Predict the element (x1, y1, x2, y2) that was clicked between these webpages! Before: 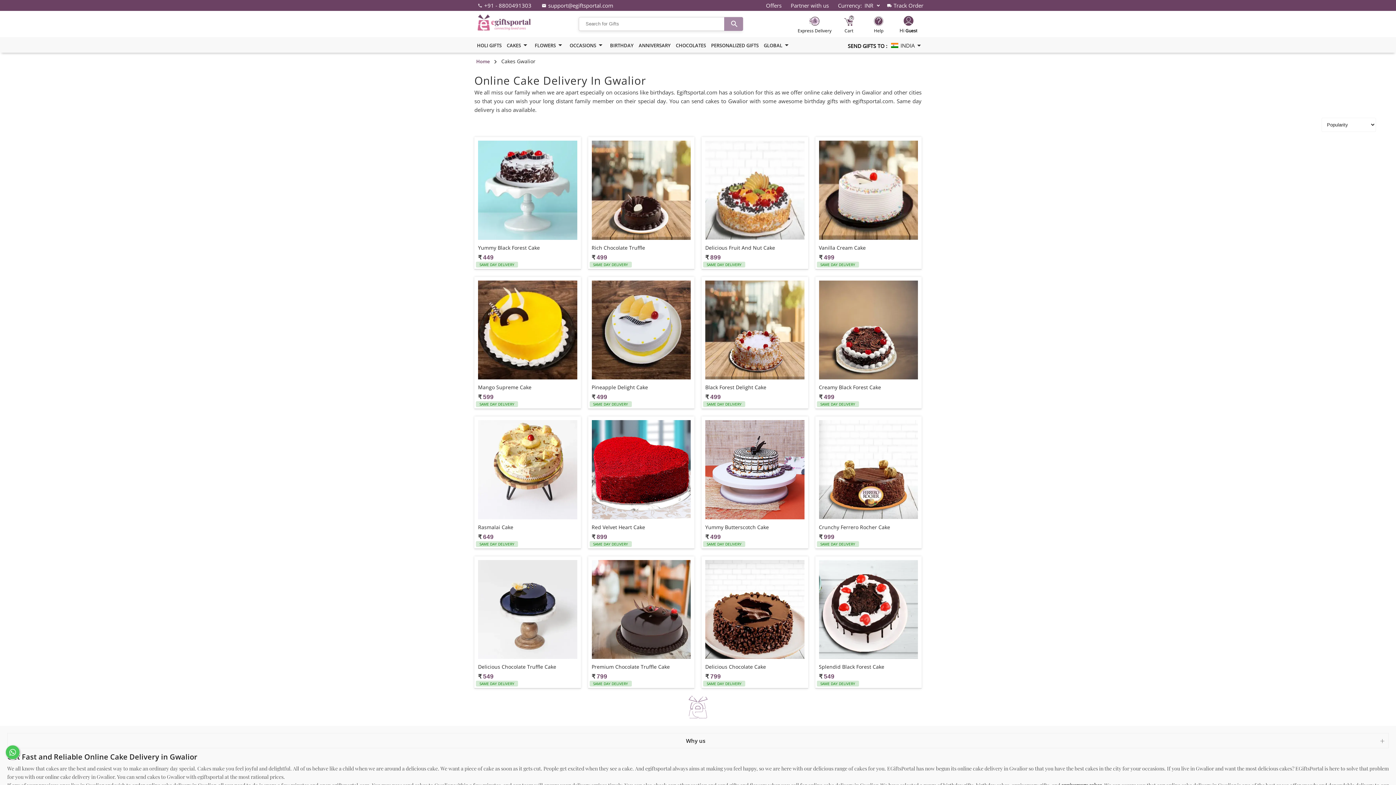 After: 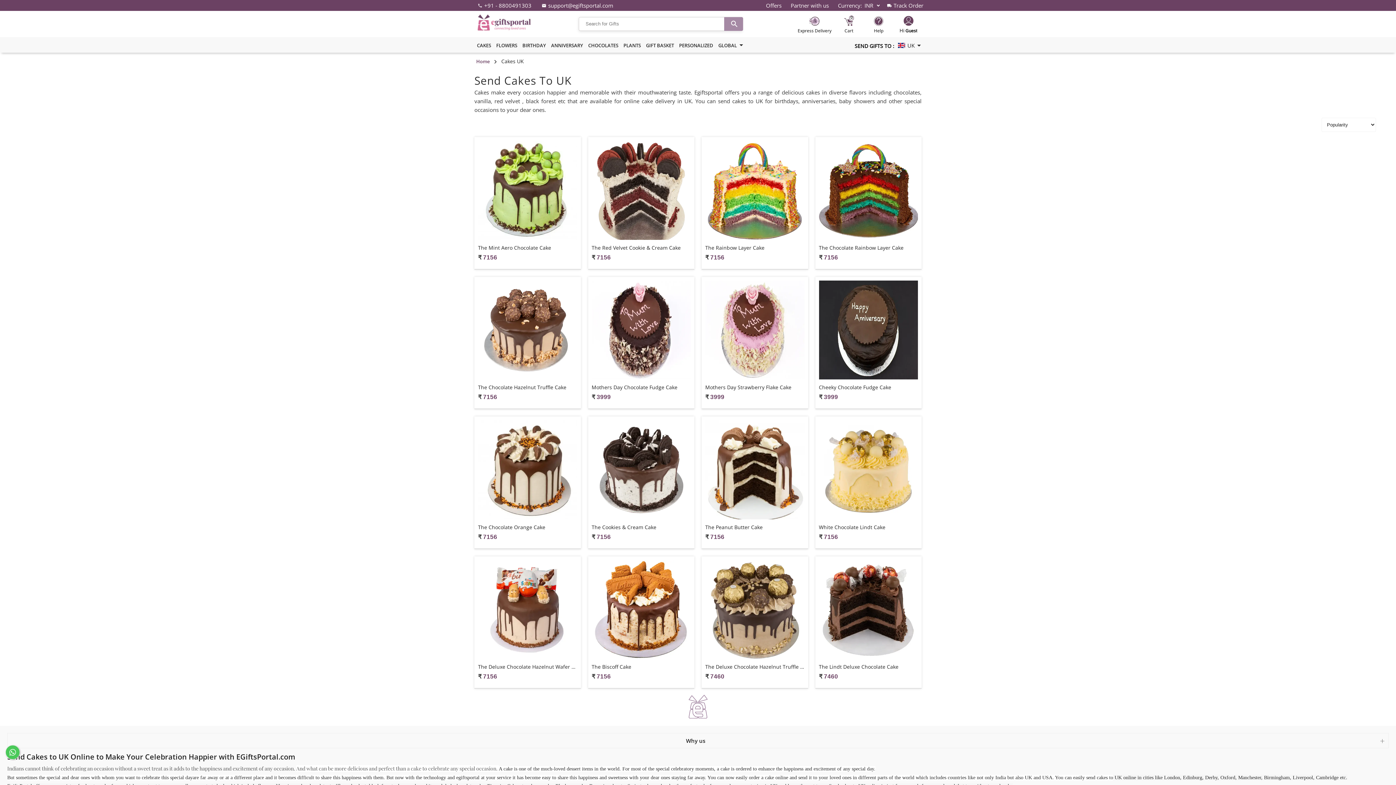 Action: label: Cakes To UK bbox: (107, 484, 138, 491)